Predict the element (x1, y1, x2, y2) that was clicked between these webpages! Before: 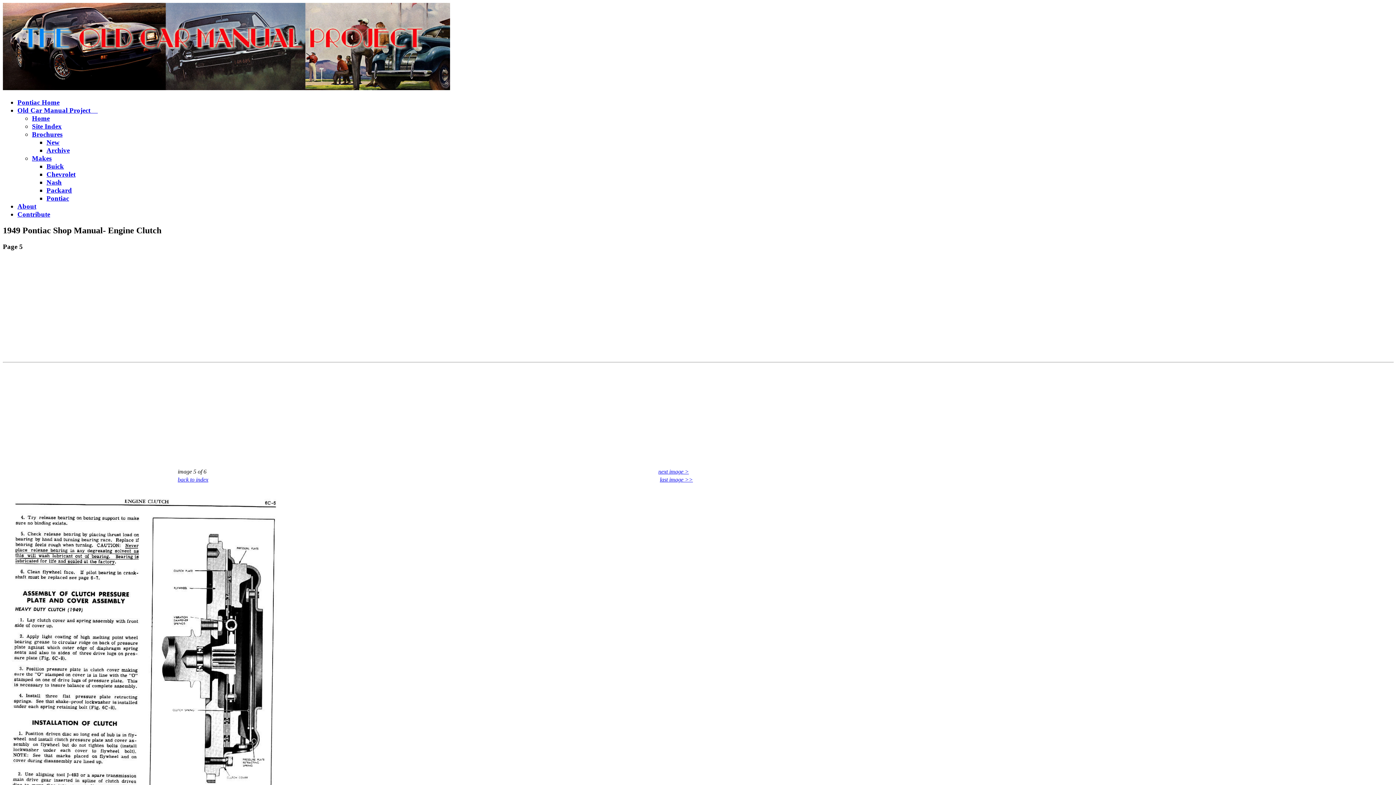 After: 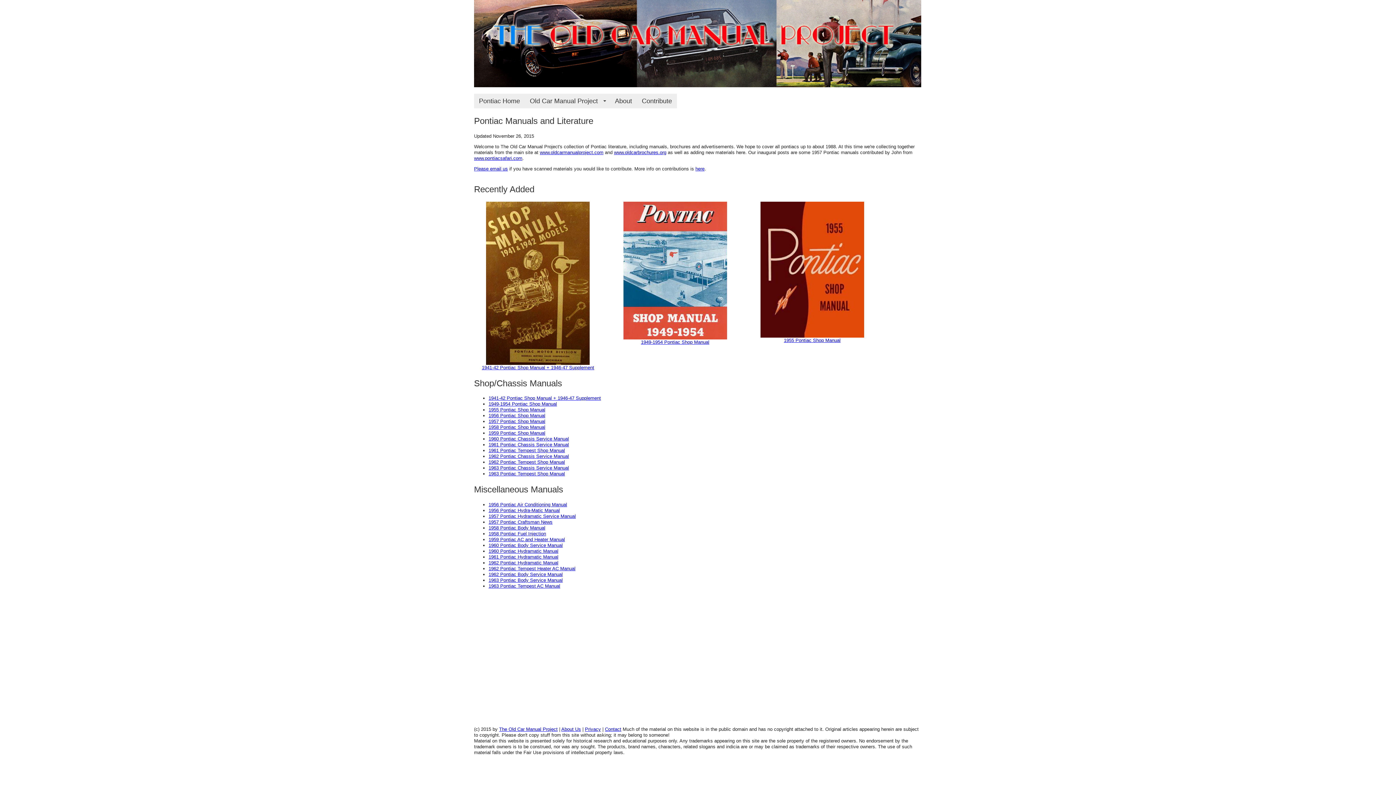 Action: bbox: (17, 98, 59, 106) label: Pontiac Home